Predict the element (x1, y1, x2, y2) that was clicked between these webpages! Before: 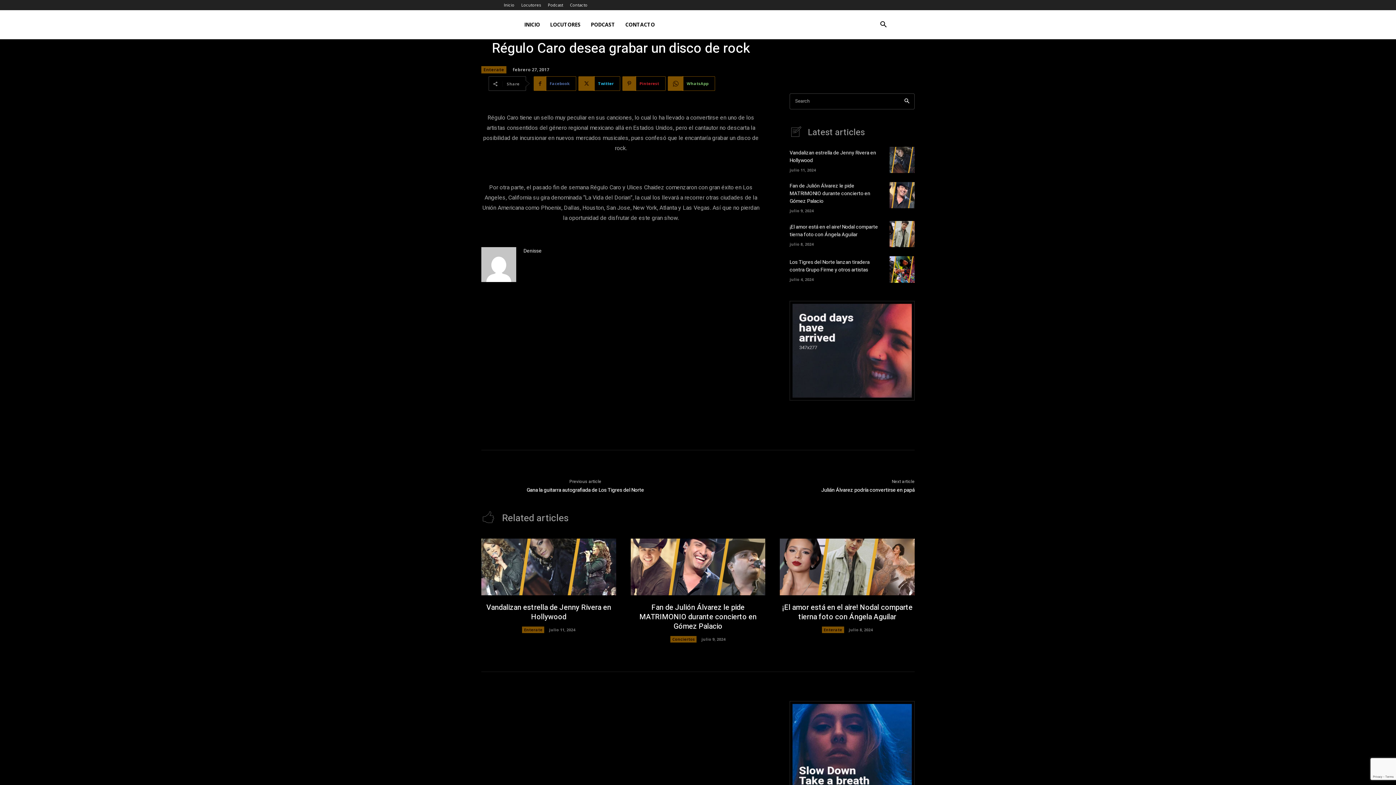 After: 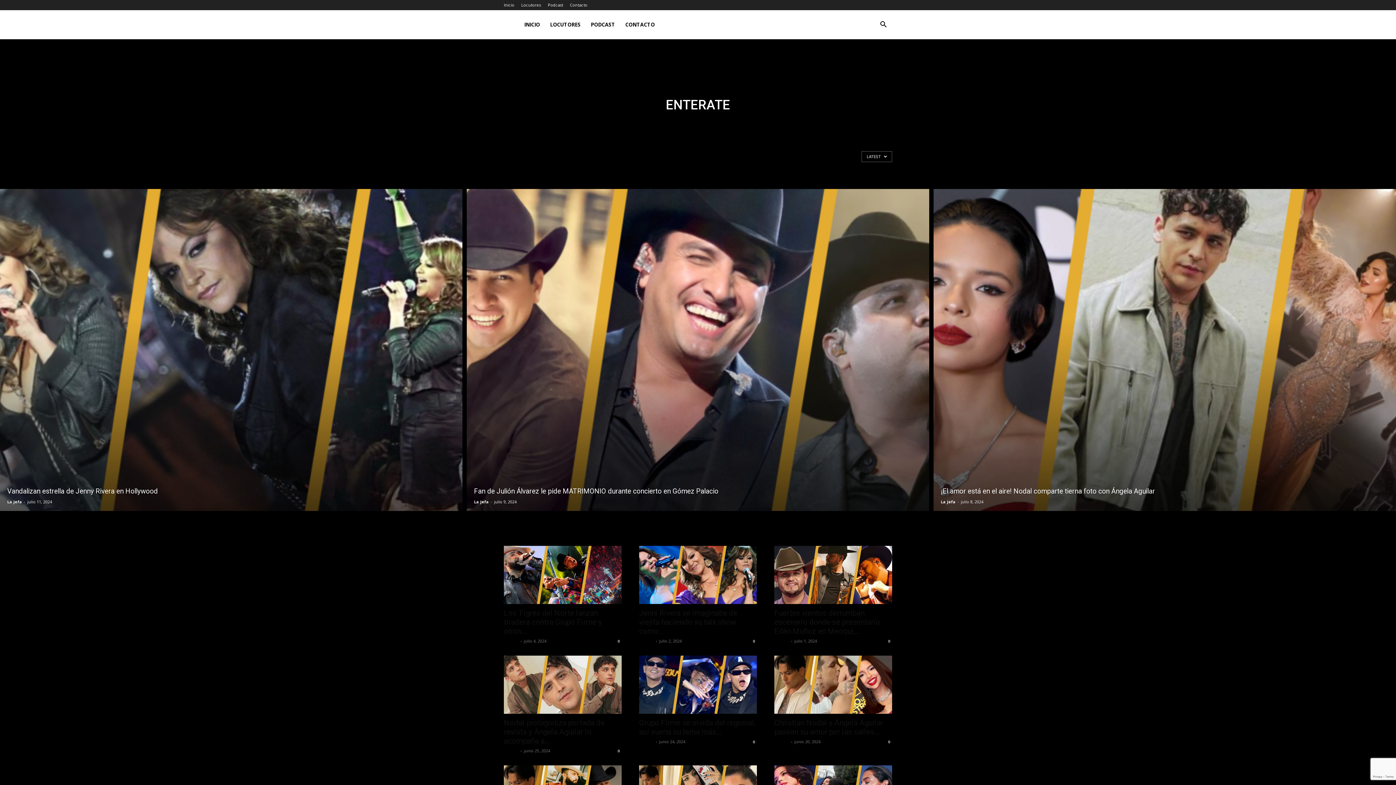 Action: label: Enterate bbox: (522, 626, 544, 633)